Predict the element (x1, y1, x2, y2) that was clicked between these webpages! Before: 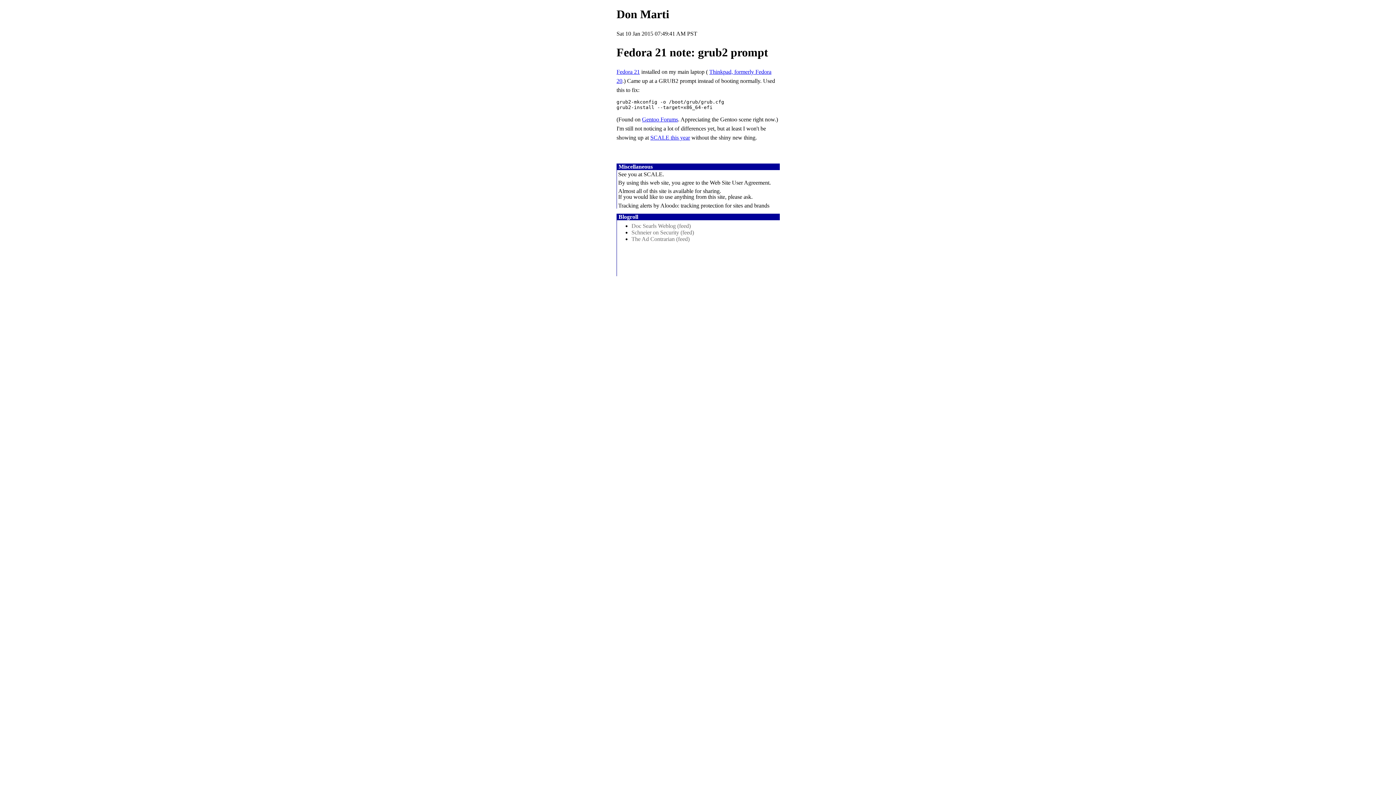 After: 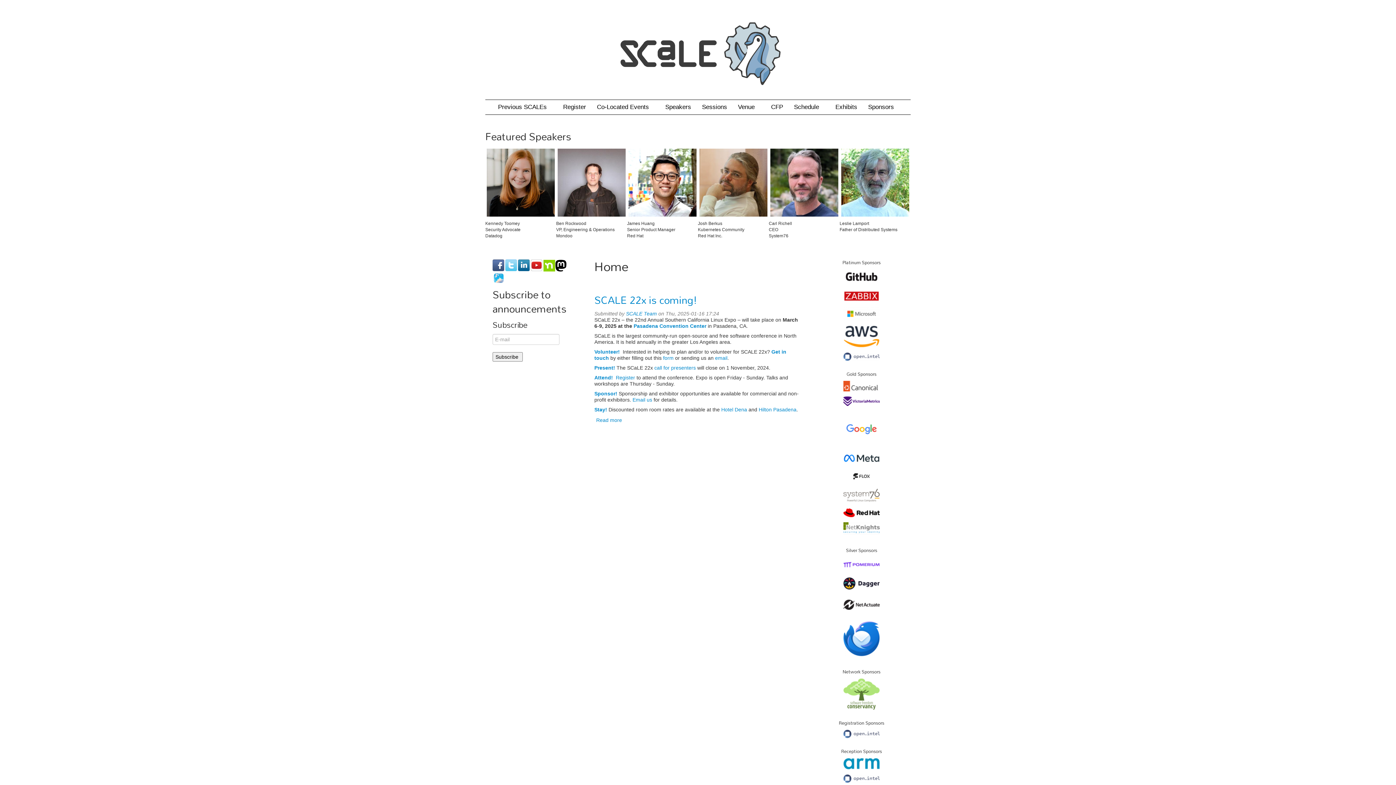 Action: bbox: (643, 171, 662, 177) label: SCALE